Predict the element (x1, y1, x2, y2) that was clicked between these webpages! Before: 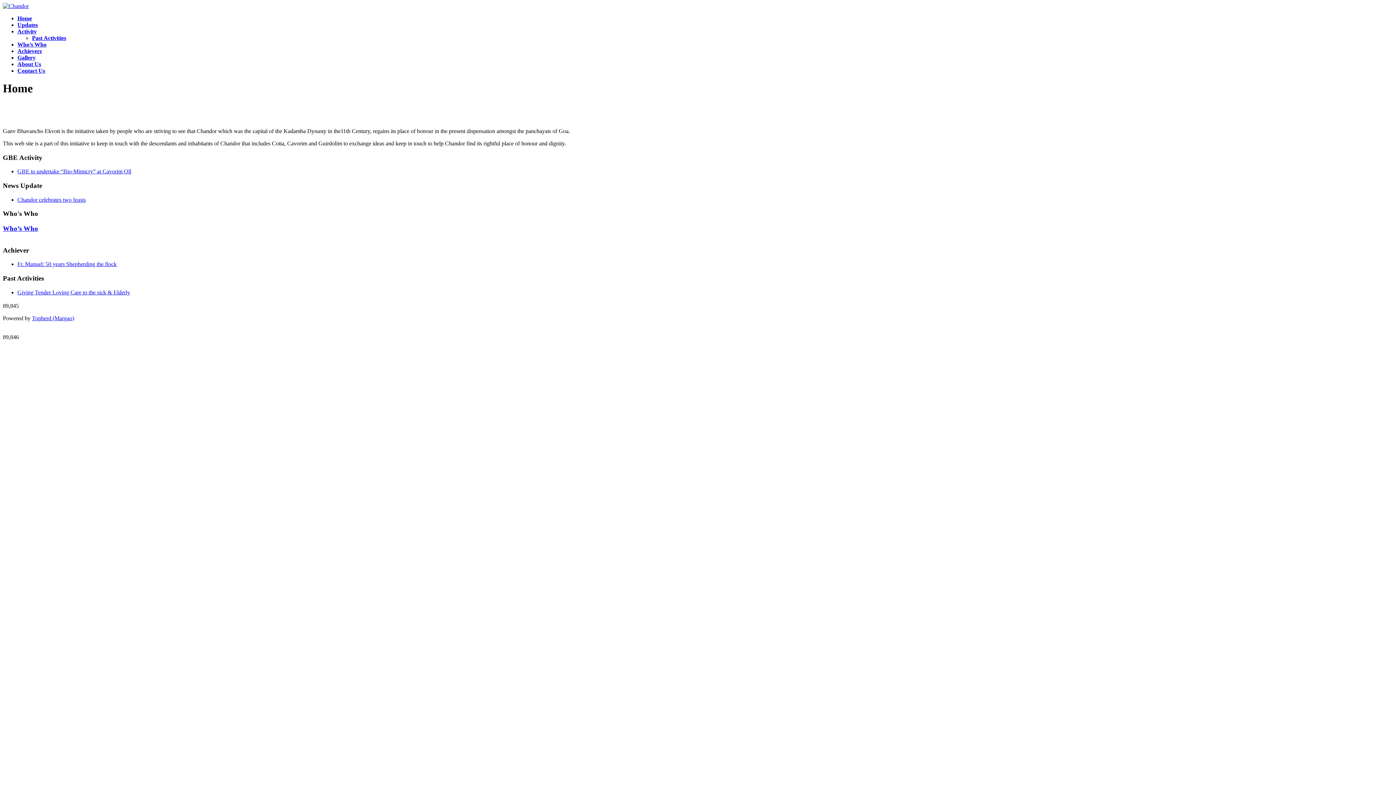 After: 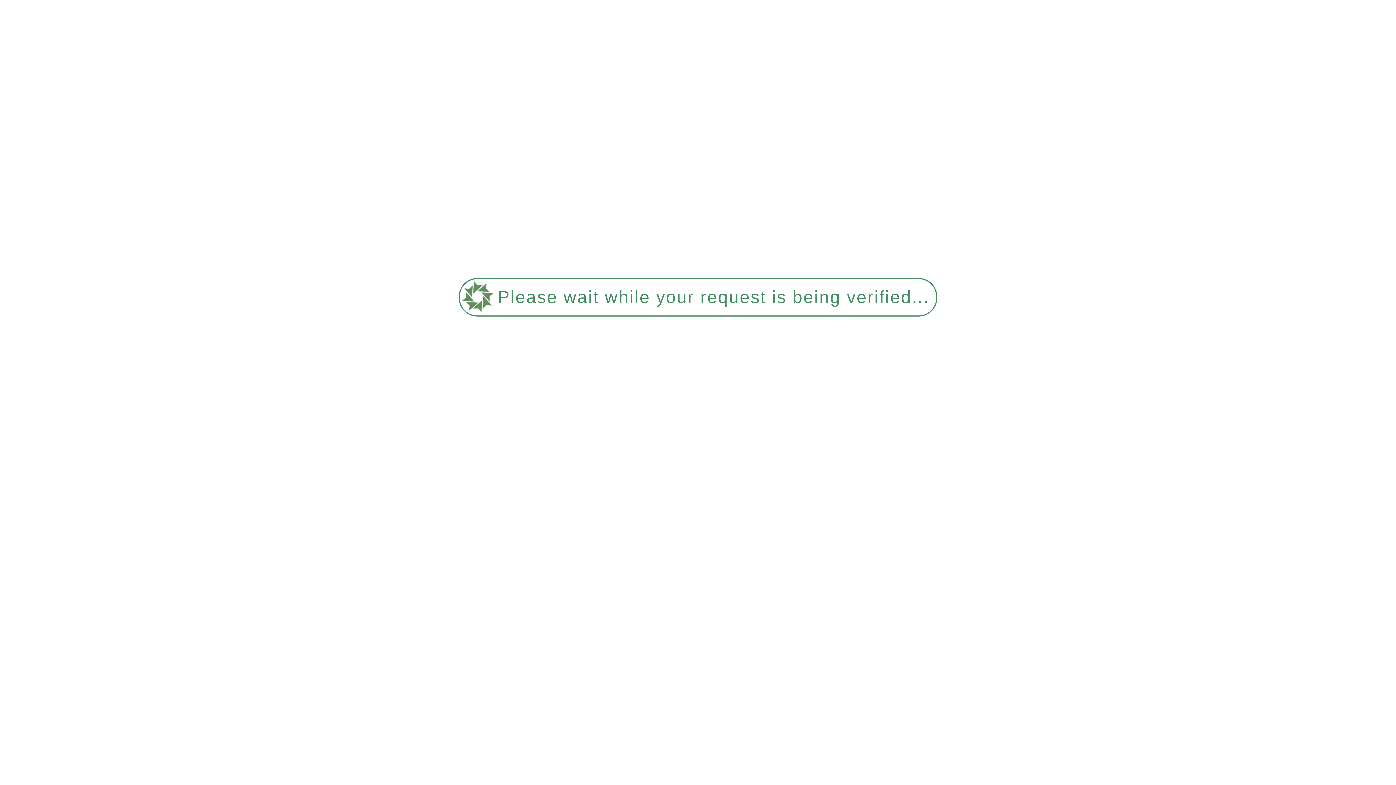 Action: bbox: (17, 41, 46, 47) label: Who’s Who